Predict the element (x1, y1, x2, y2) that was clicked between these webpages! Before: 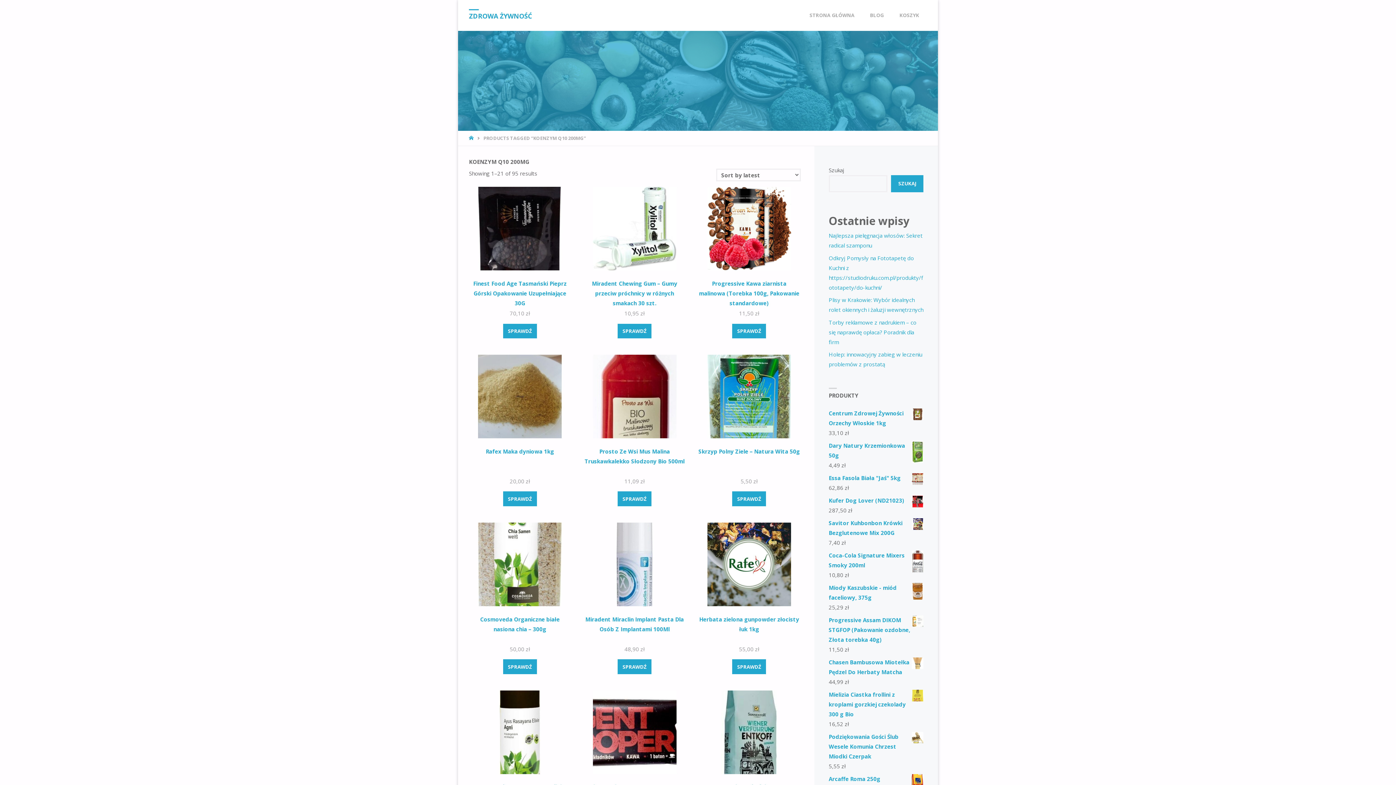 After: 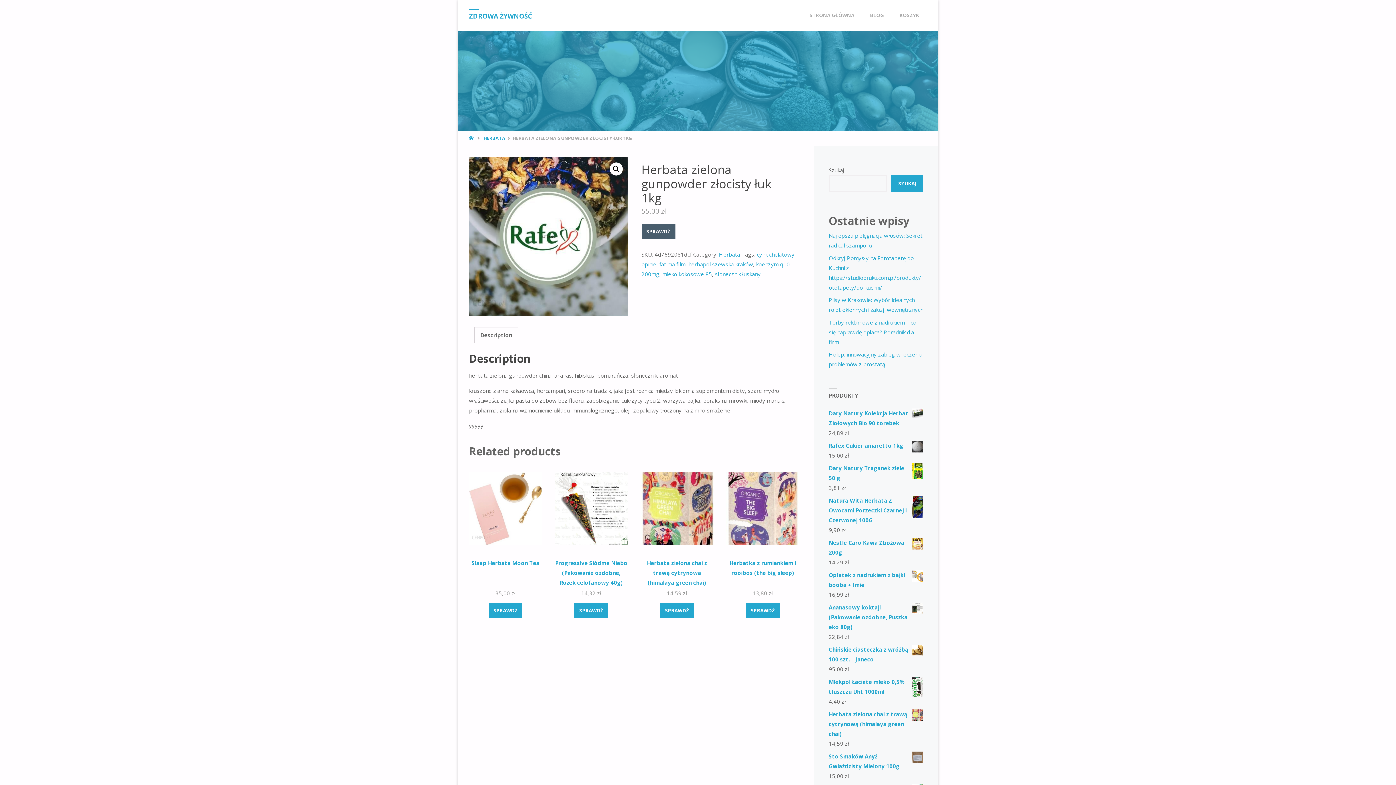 Action: bbox: (698, 522, 800, 654) label: Herbata zielona gunpowder złocisty łuk 1kg
55,00 zł